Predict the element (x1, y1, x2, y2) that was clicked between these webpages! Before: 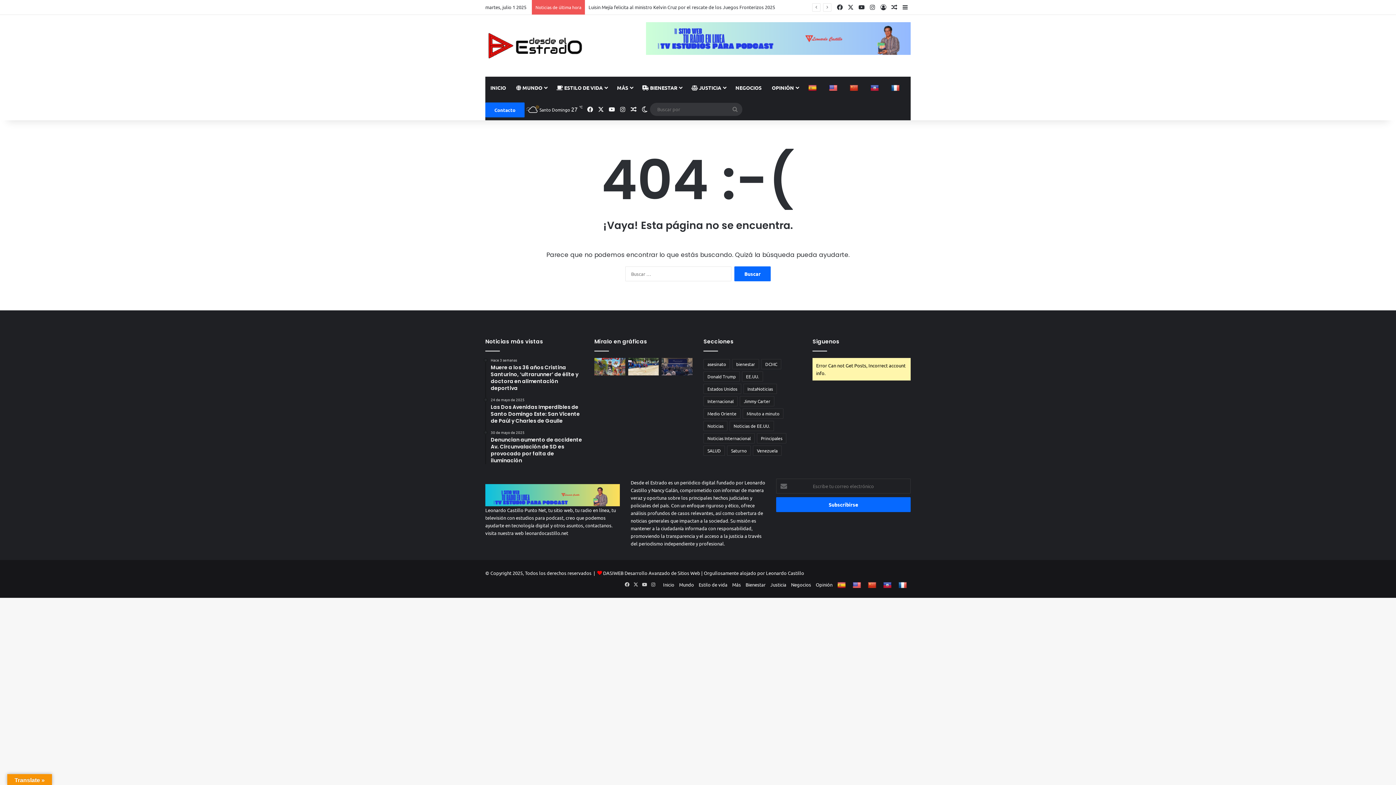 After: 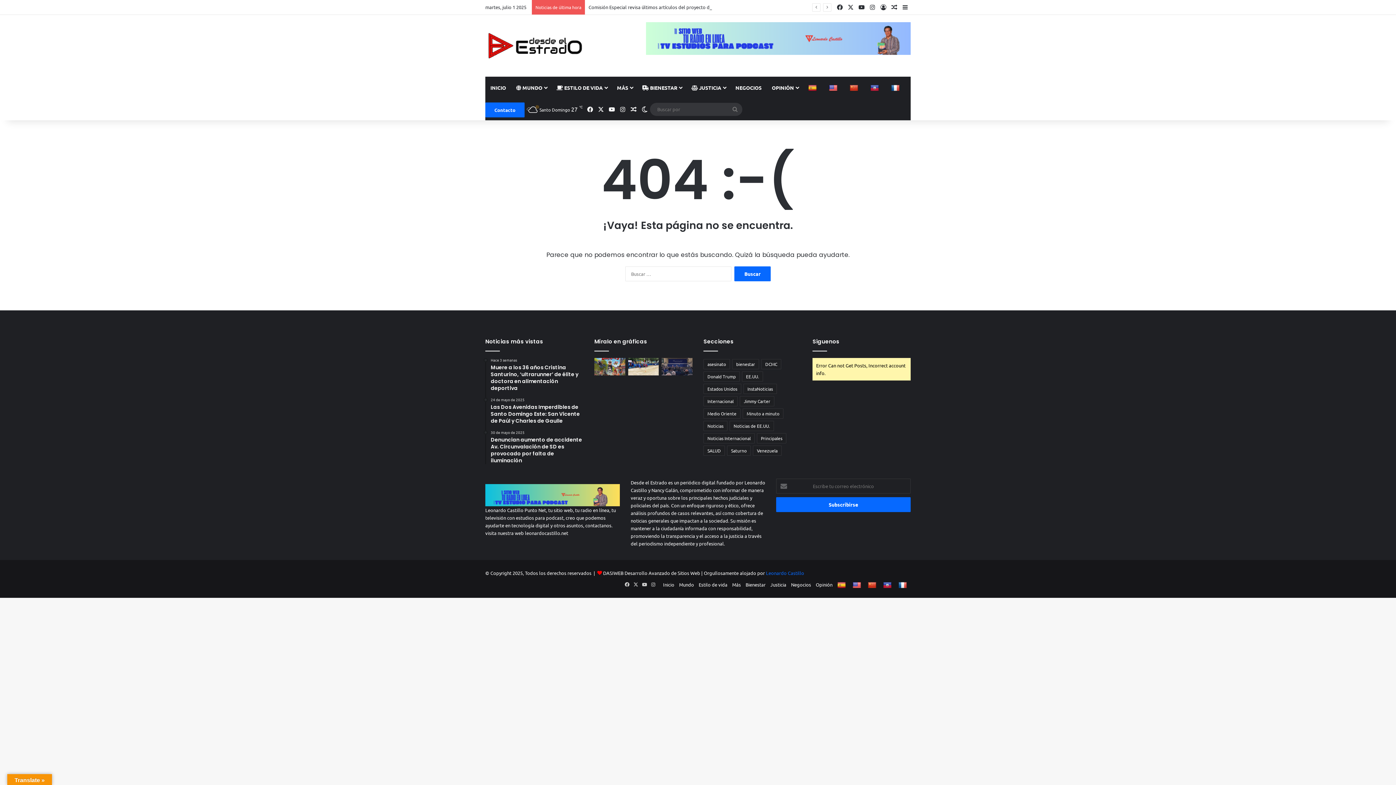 Action: bbox: (766, 570, 804, 576) label: Leonardo Castillo